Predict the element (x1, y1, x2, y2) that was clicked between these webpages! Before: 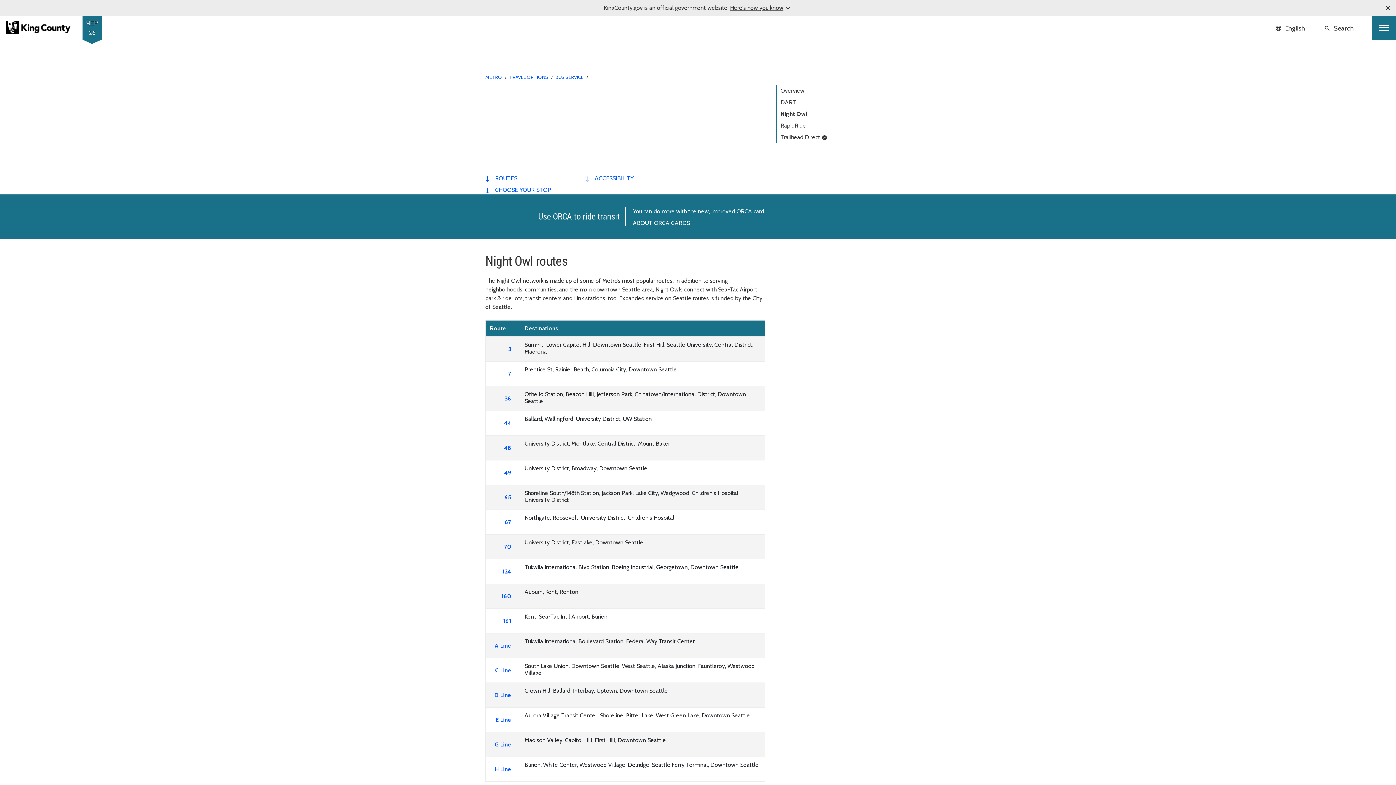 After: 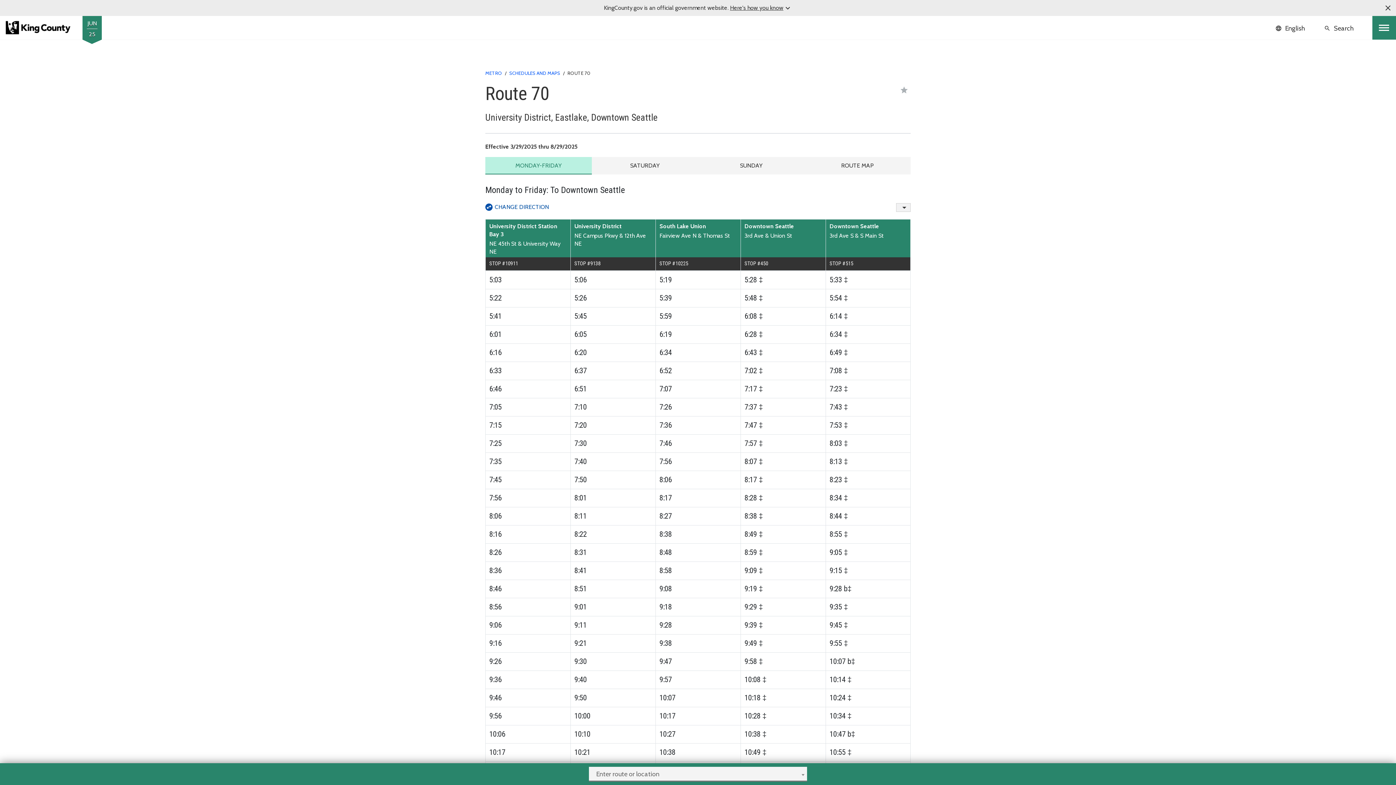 Action: label: 70 bbox: (490, 539, 515, 554)